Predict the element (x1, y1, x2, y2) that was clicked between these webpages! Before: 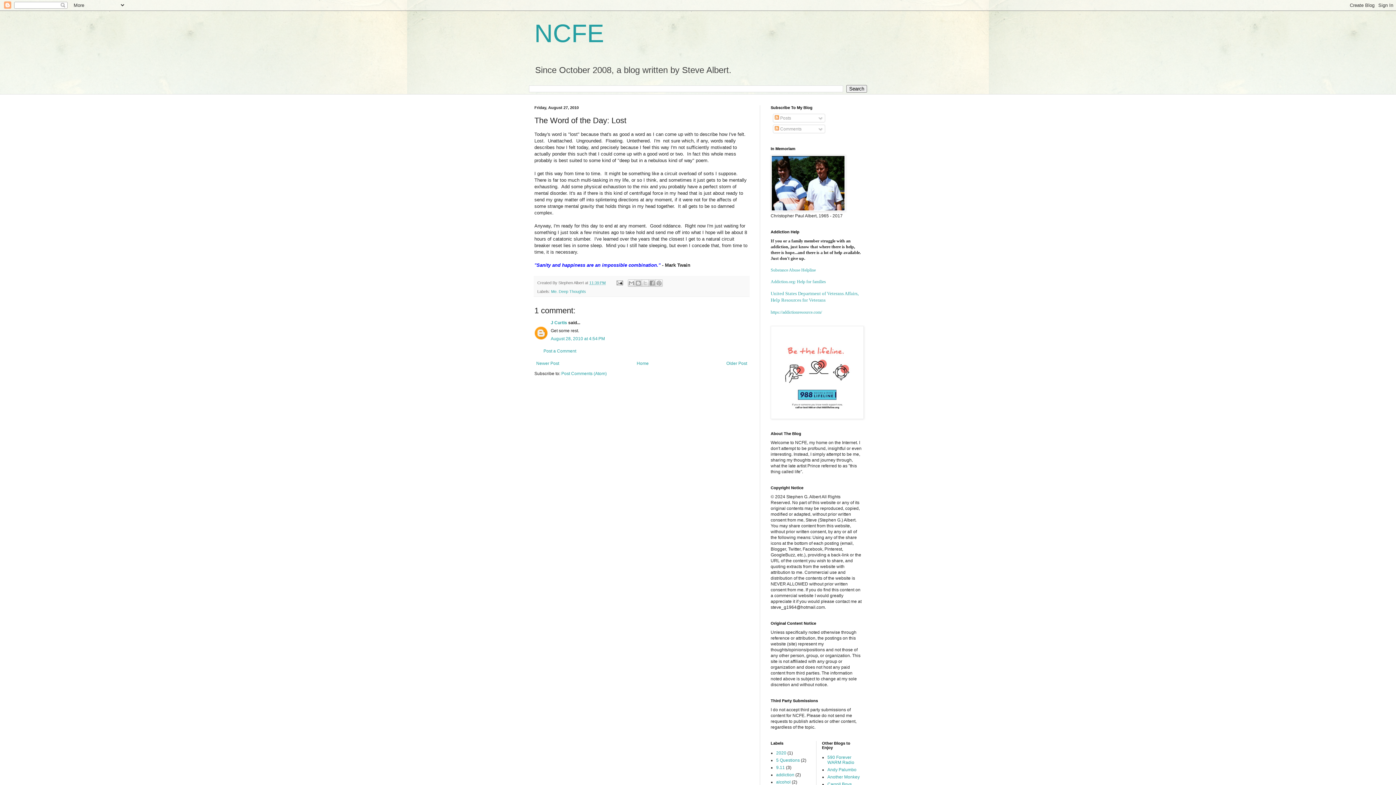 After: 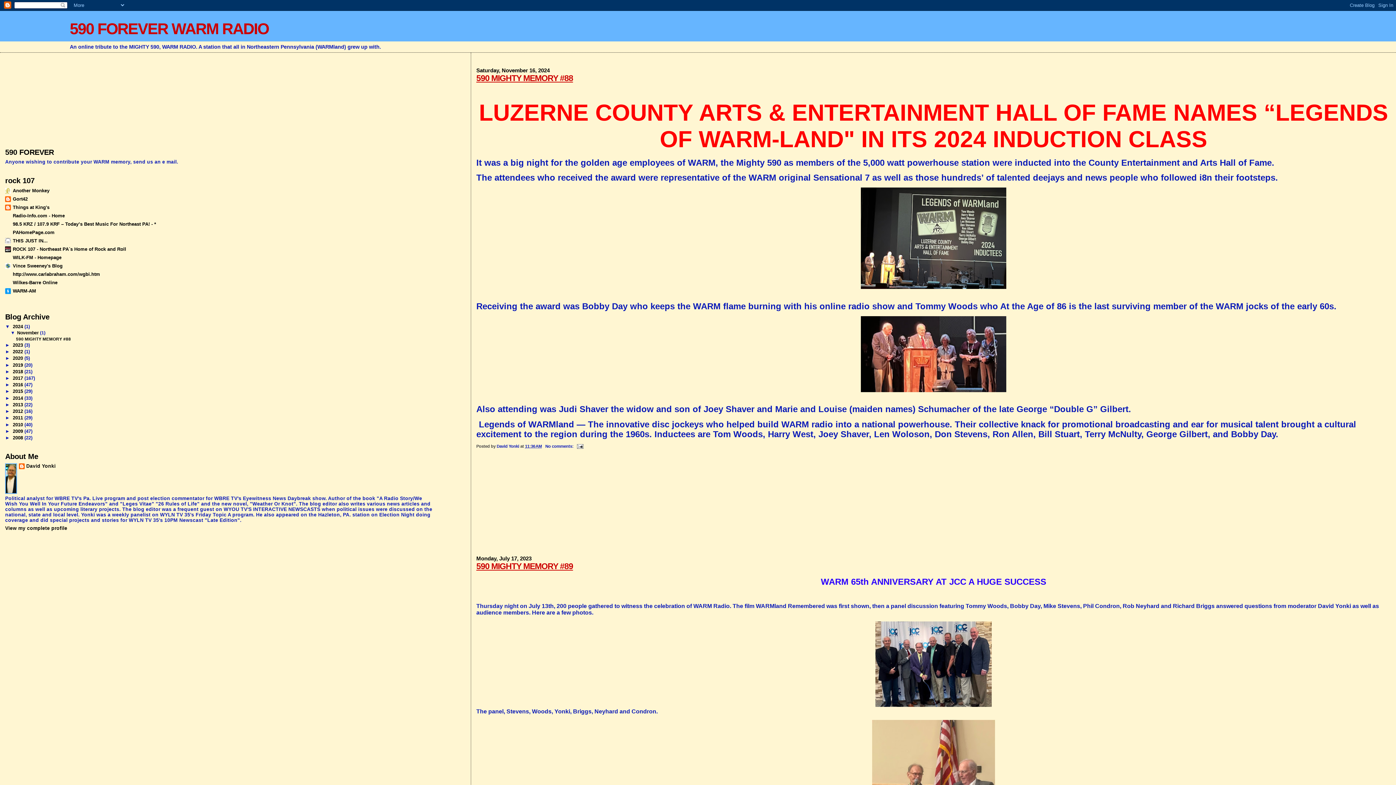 Action: bbox: (827, 755, 854, 765) label: 590 Forever WARM Radio